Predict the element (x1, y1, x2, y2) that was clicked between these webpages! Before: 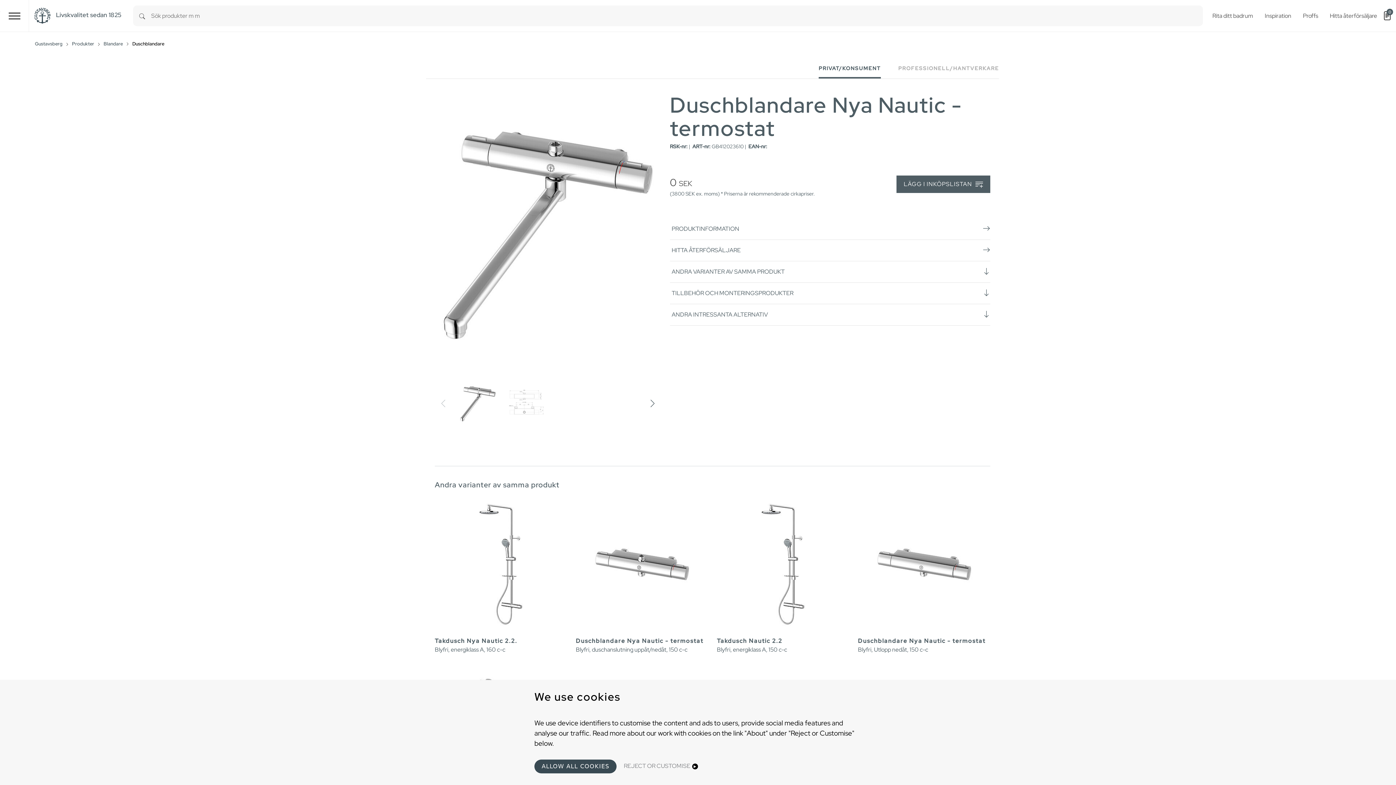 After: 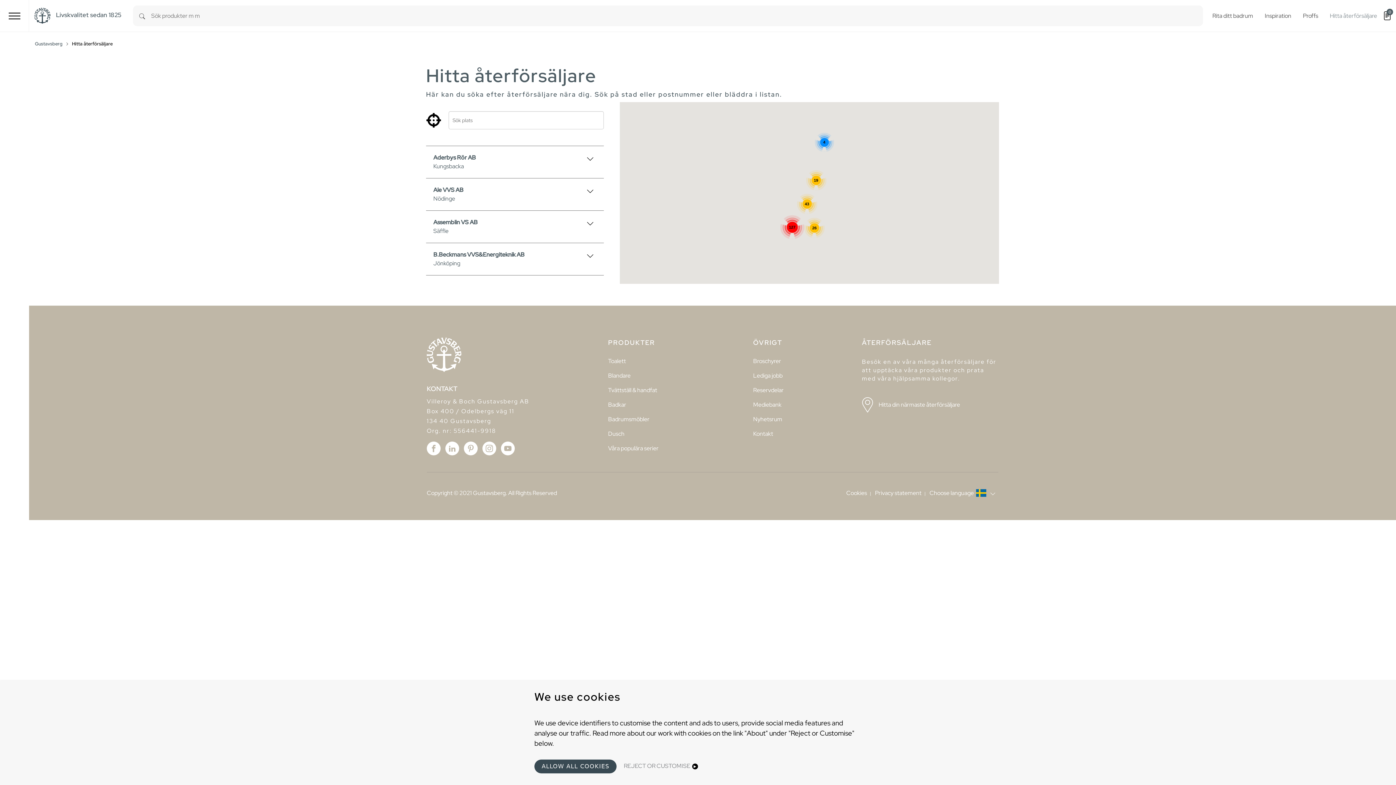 Action: label: Hitta återförsäljare bbox: (1324, 10, 1383, 21)